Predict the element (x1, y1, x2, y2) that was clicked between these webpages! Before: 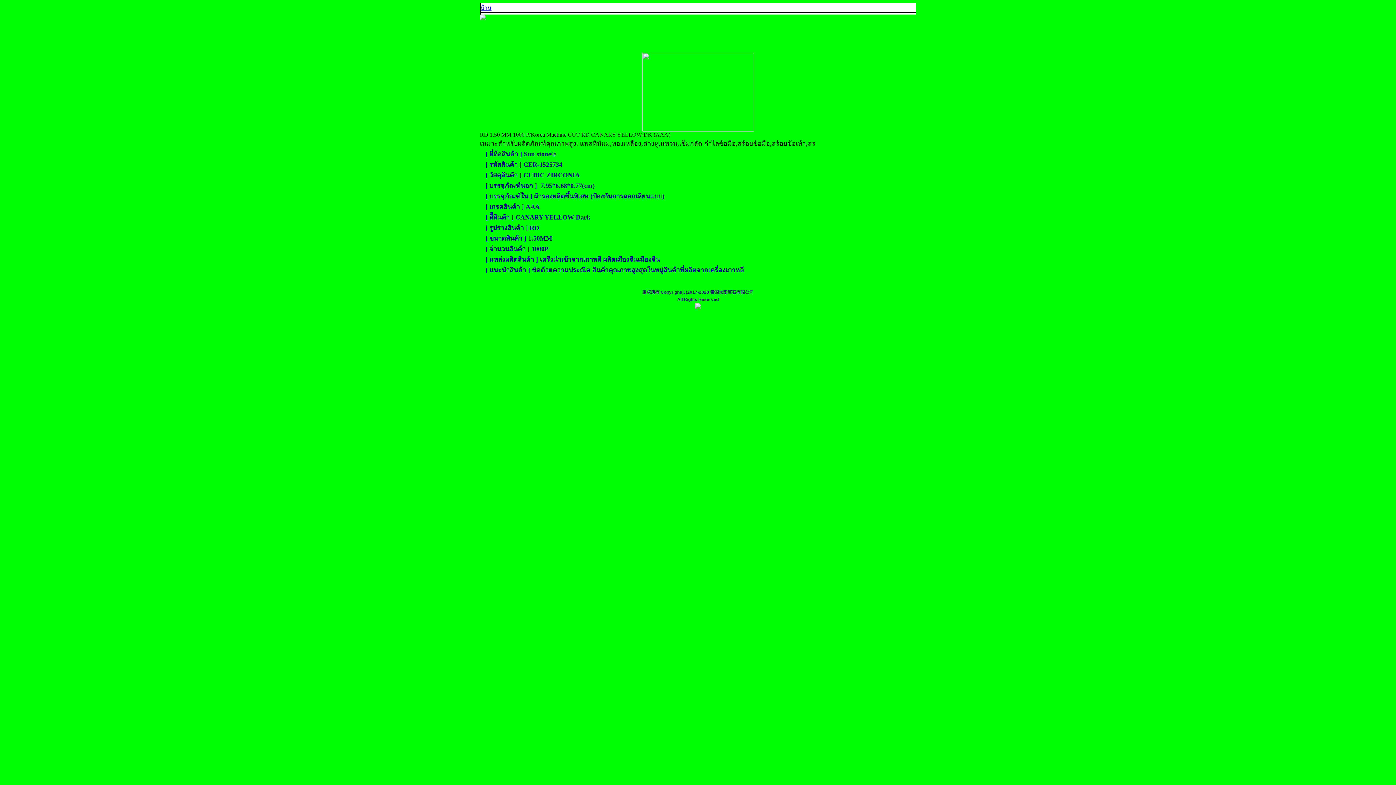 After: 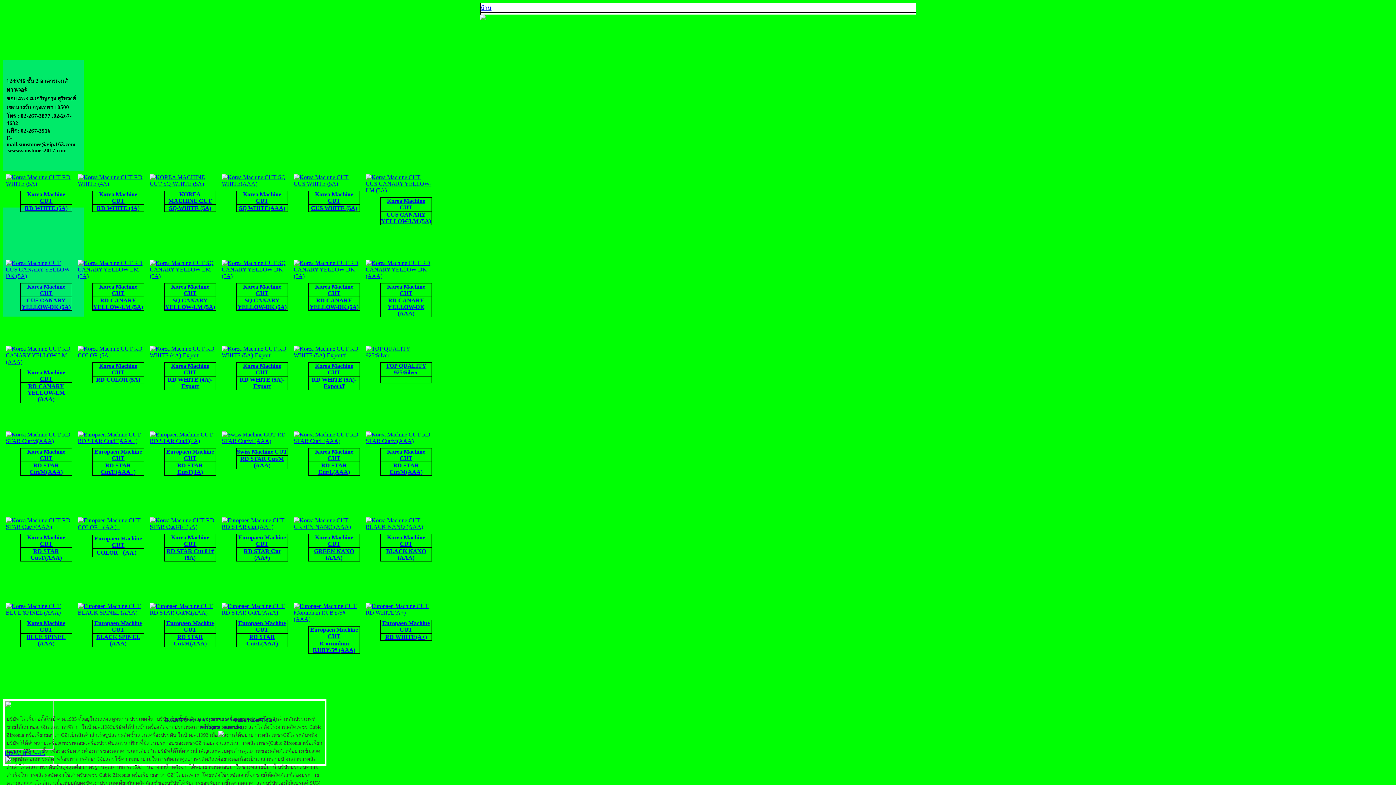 Action: bbox: (480, 15, 485, 21)